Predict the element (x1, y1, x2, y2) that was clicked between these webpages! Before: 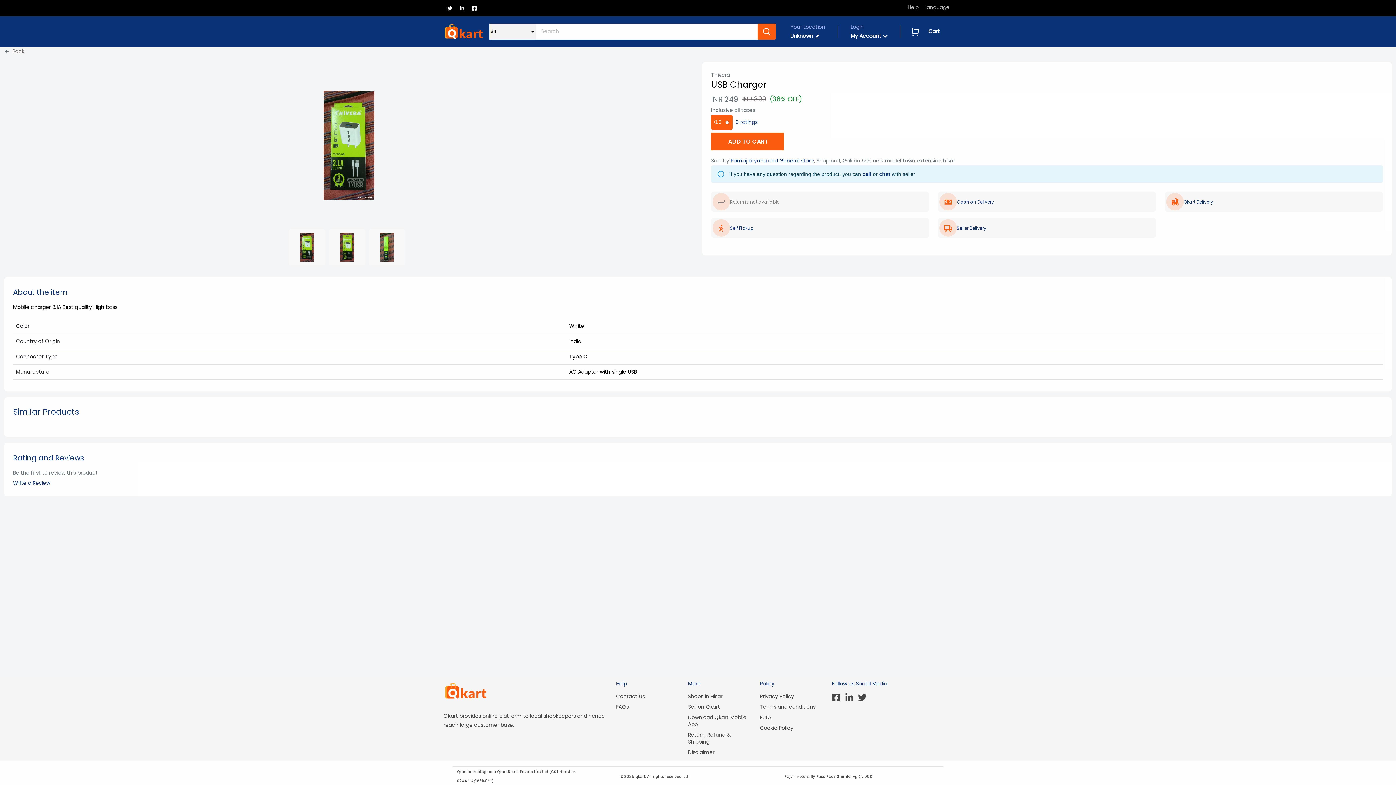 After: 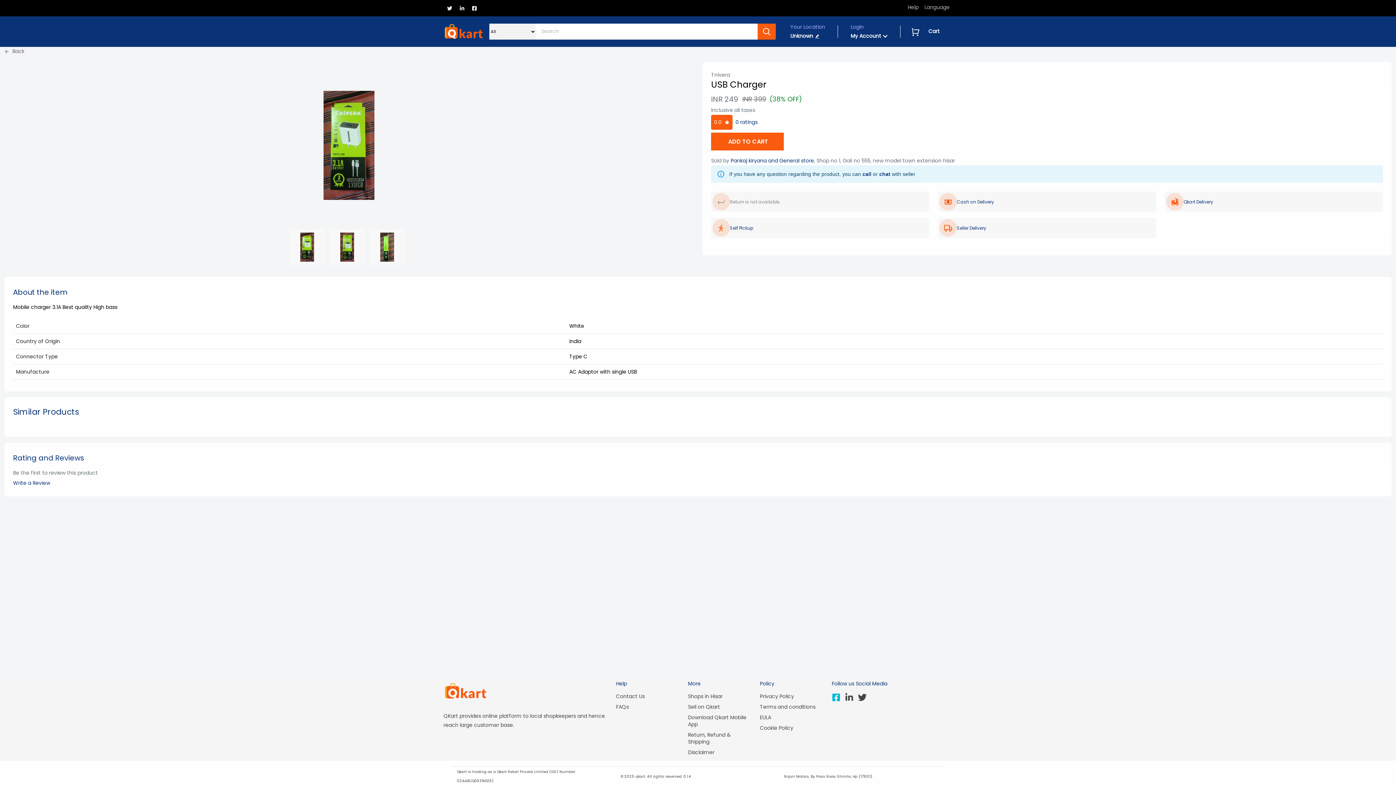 Action: bbox: (832, 691, 842, 704)